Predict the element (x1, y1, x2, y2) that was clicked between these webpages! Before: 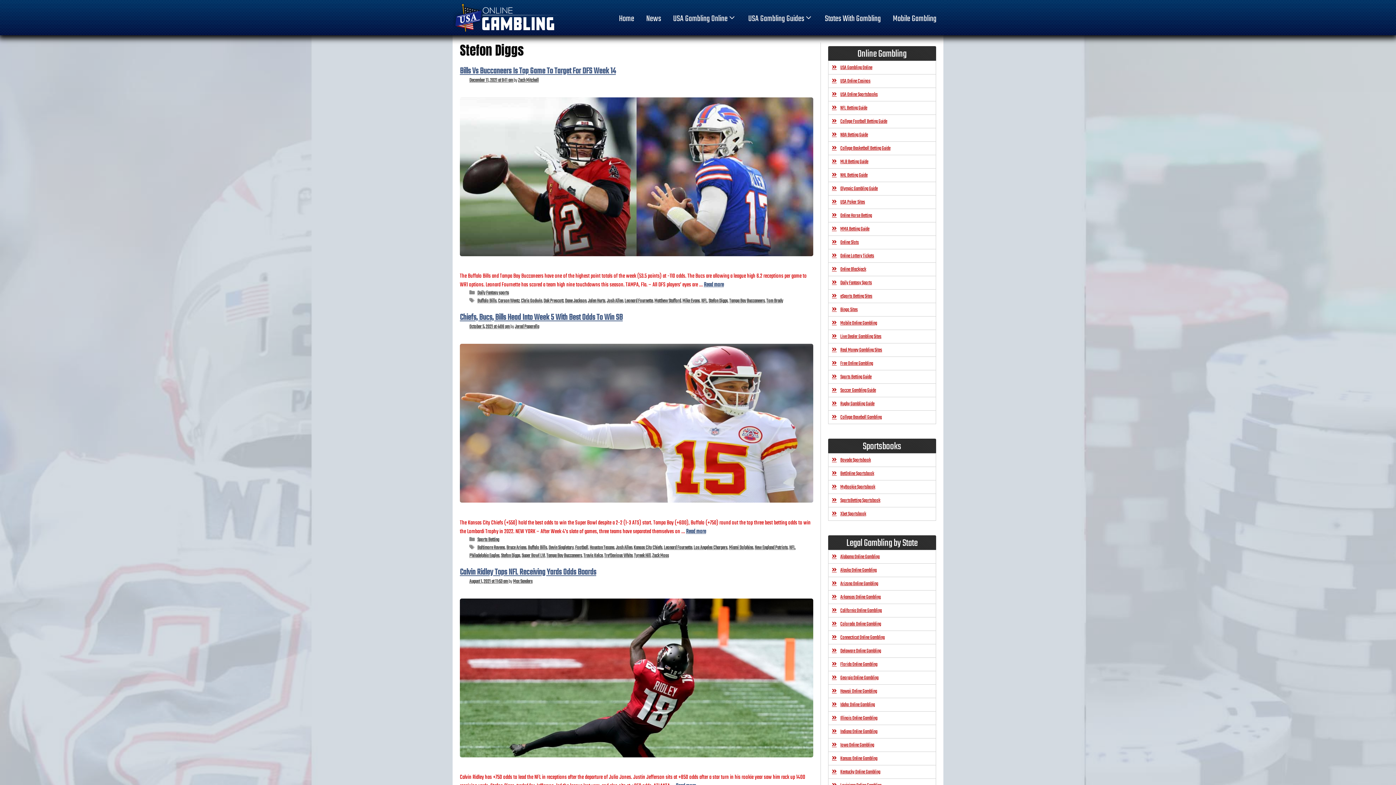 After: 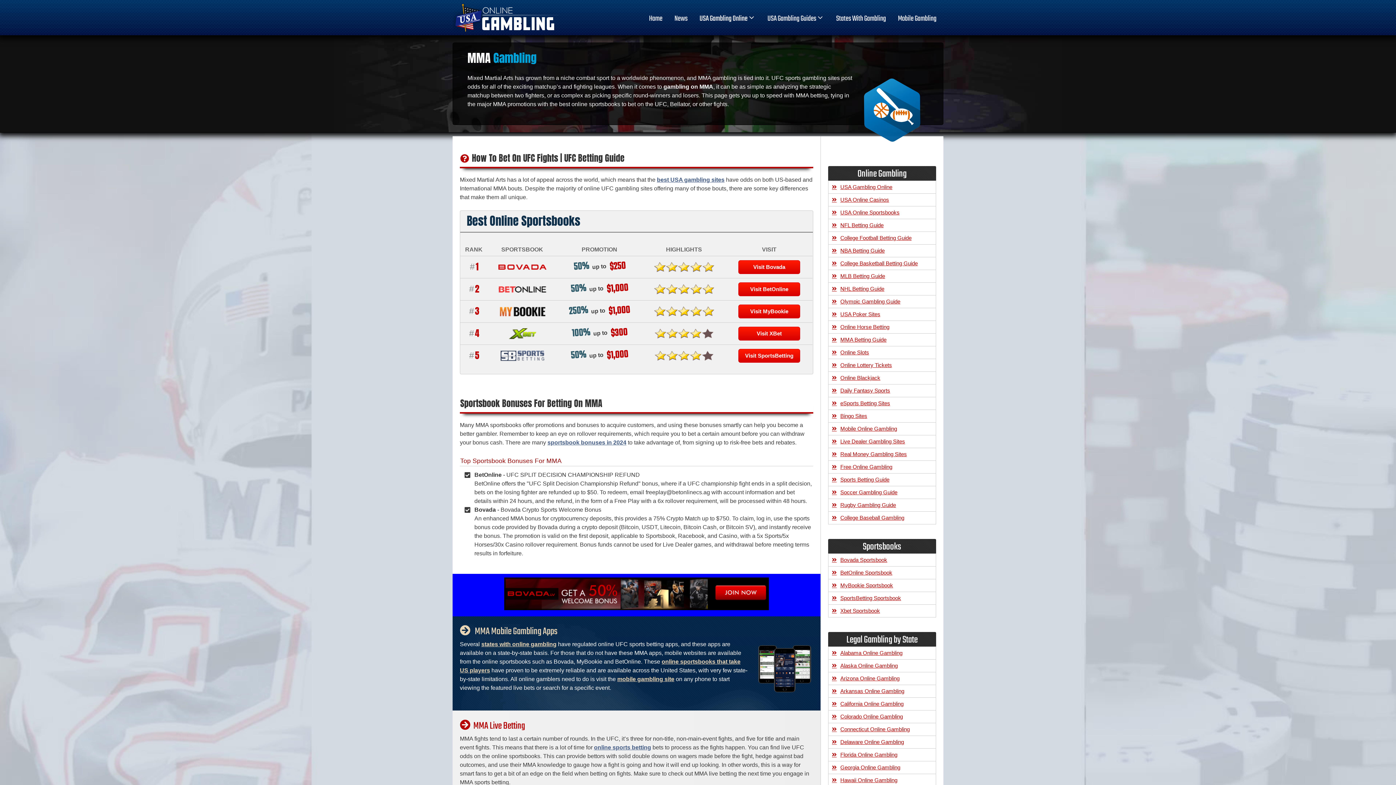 Action: bbox: (828, 222, 936, 235) label: MMA Betting Guide